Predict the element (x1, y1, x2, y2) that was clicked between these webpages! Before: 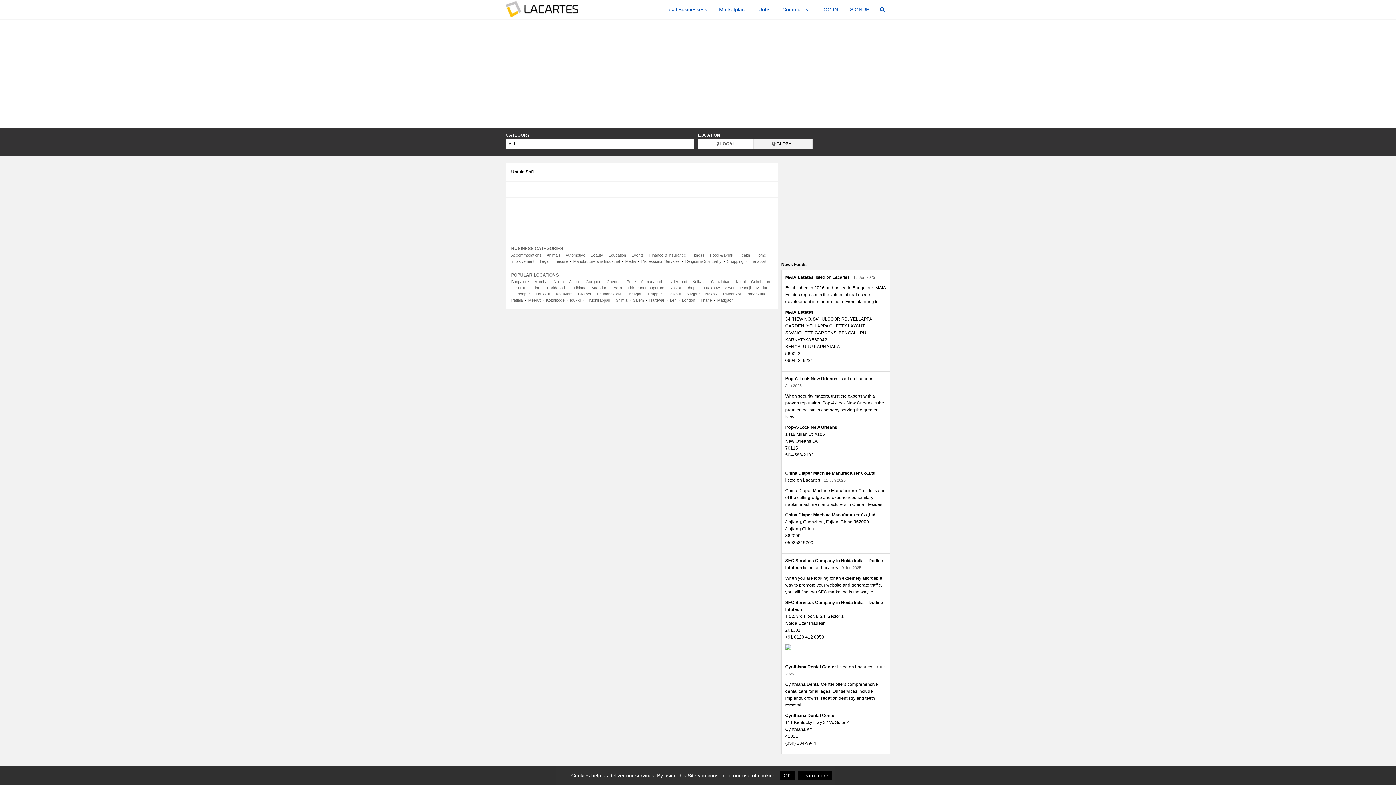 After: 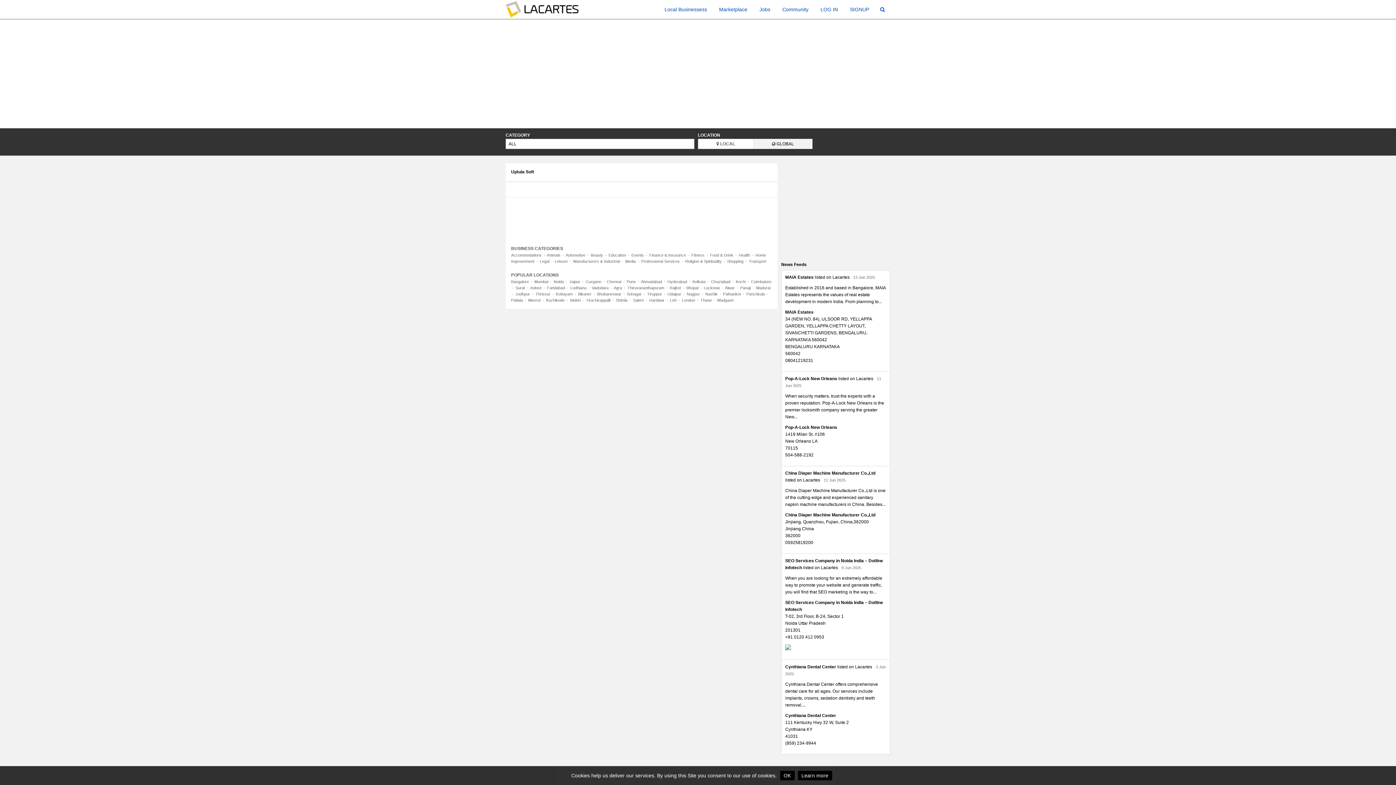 Action: label: Indore bbox: (530, 285, 541, 290)